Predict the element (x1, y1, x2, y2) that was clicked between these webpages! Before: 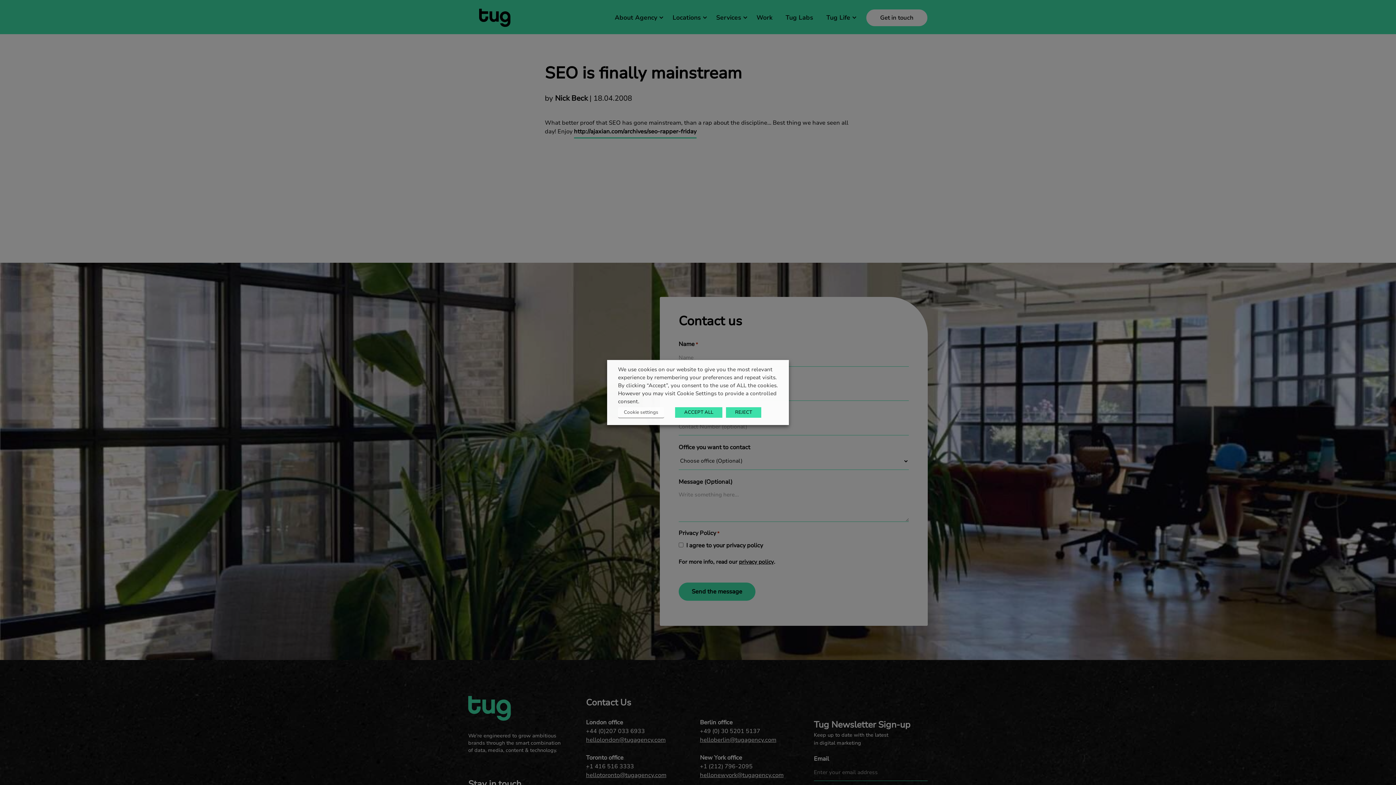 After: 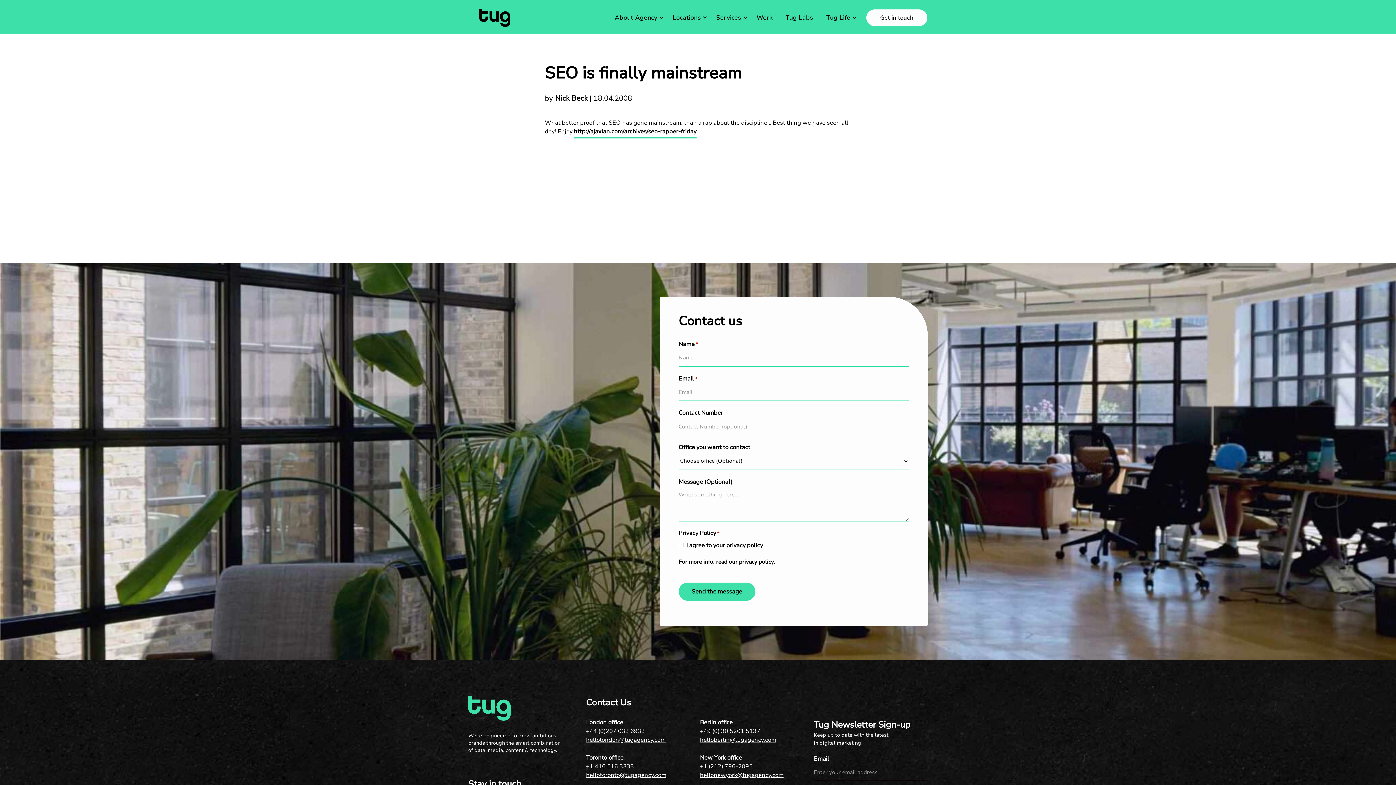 Action: bbox: (726, 407, 761, 418) label: REJECT